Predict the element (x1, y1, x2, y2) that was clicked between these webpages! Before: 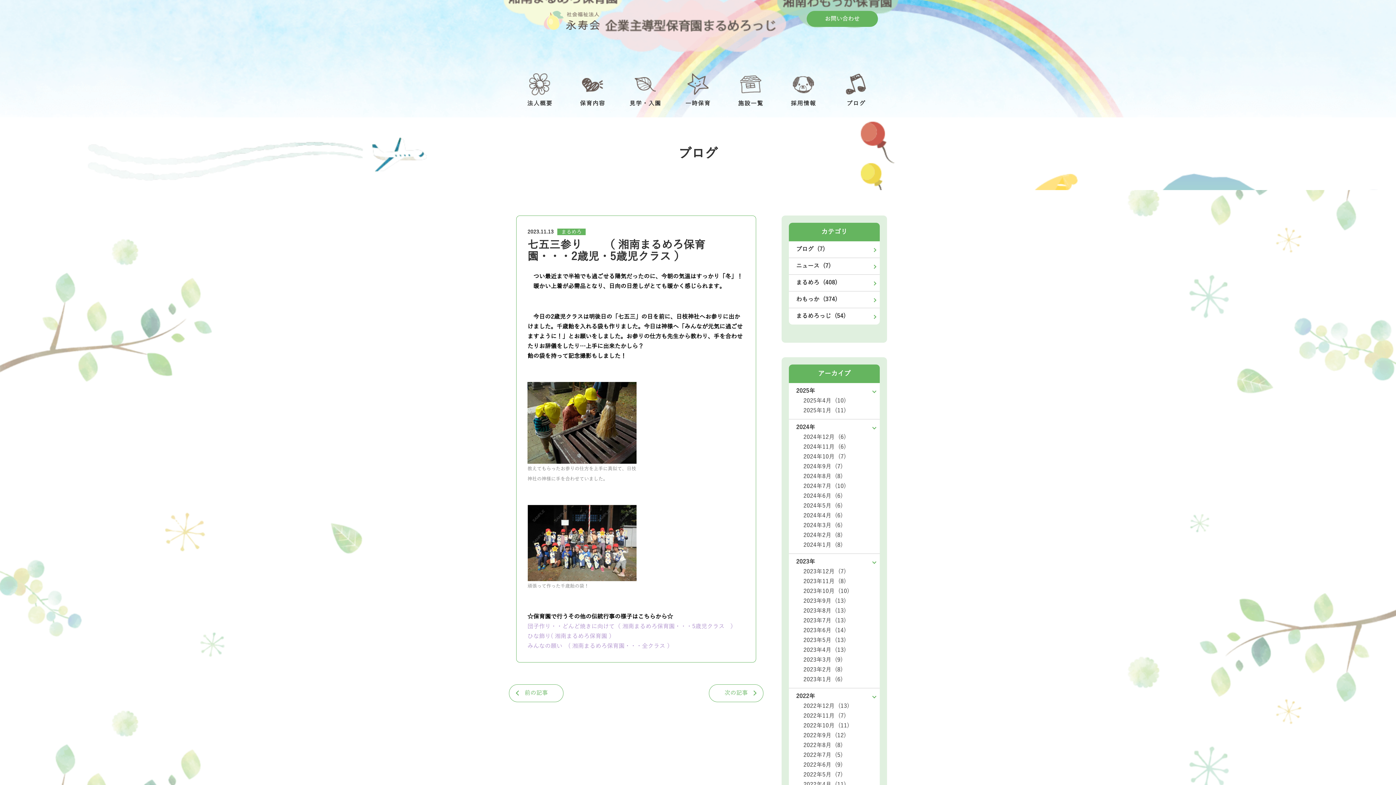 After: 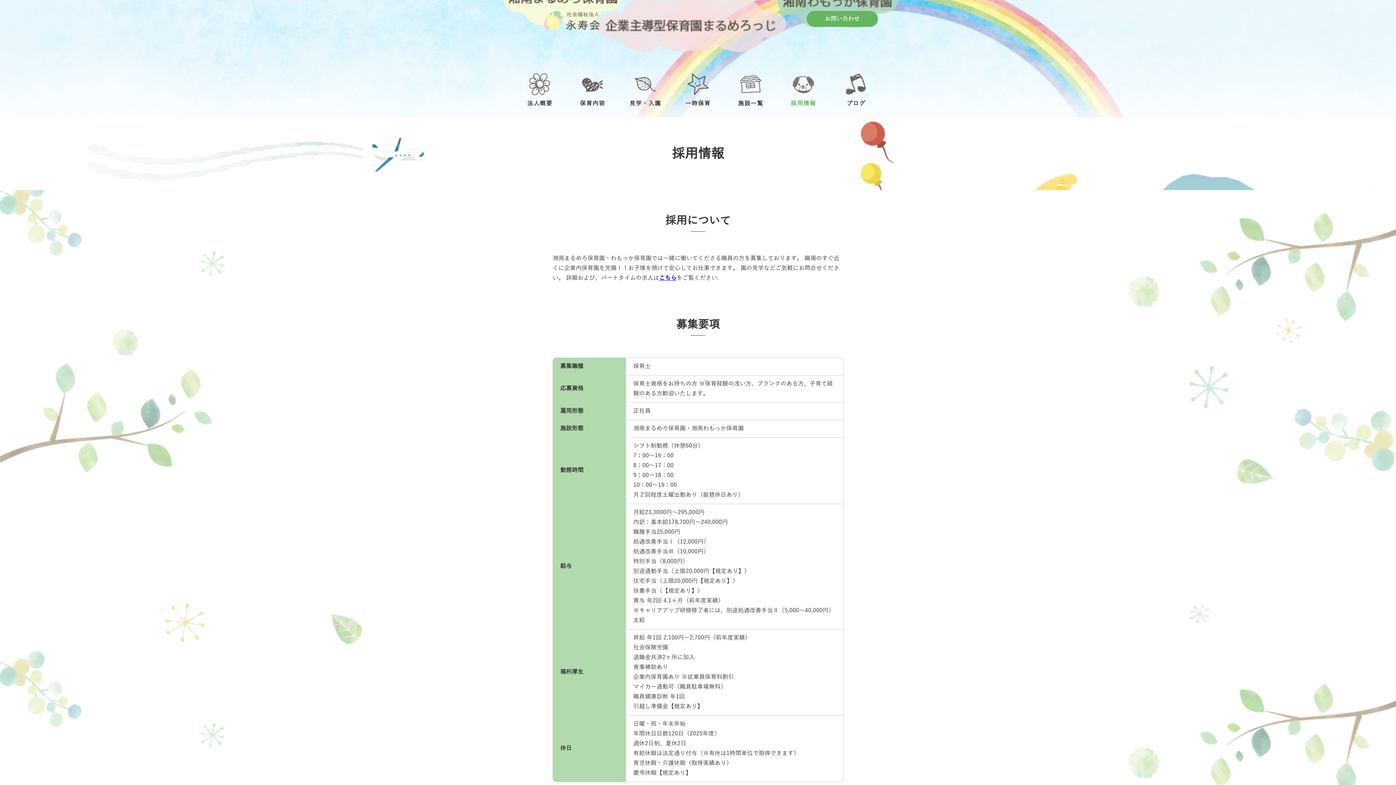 Action: bbox: (777, 73, 830, 106) label: 採用情報